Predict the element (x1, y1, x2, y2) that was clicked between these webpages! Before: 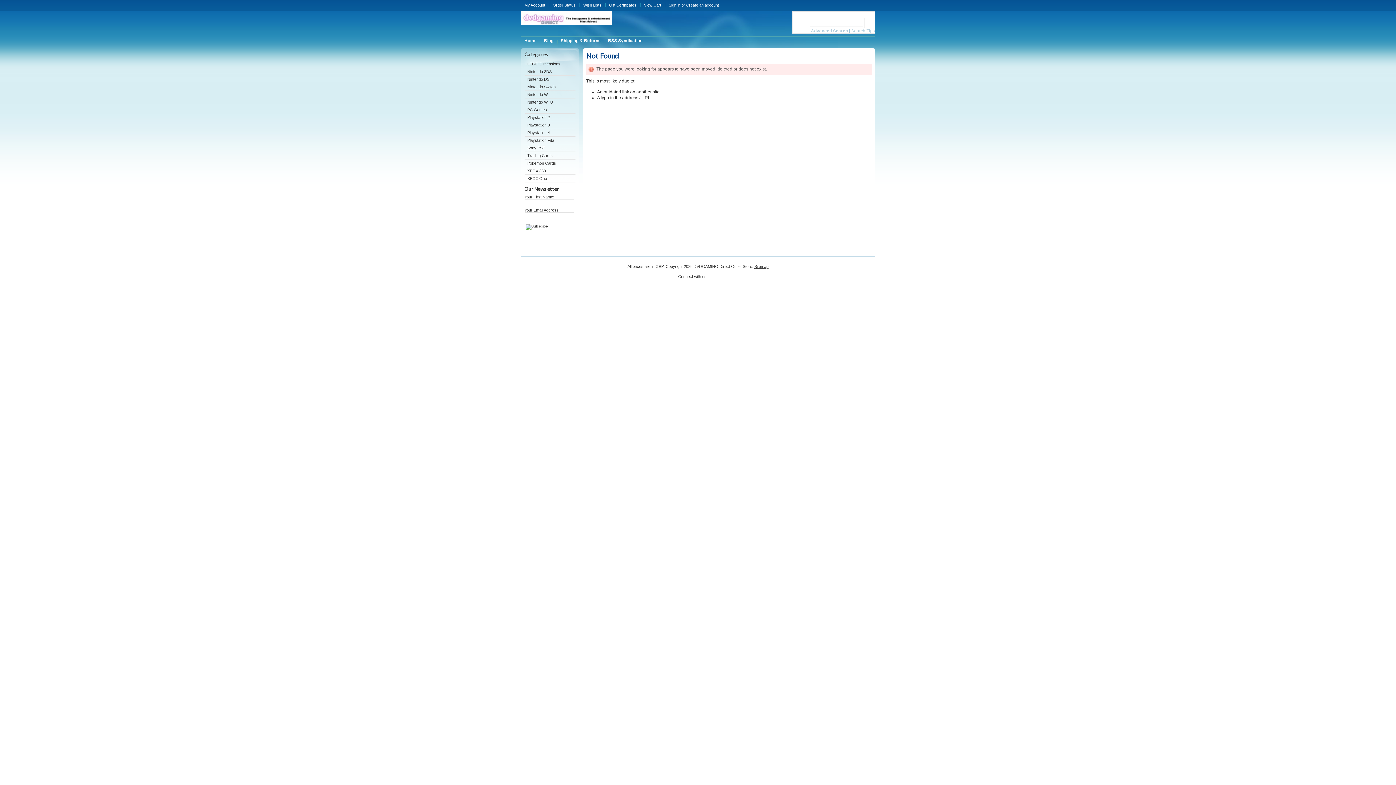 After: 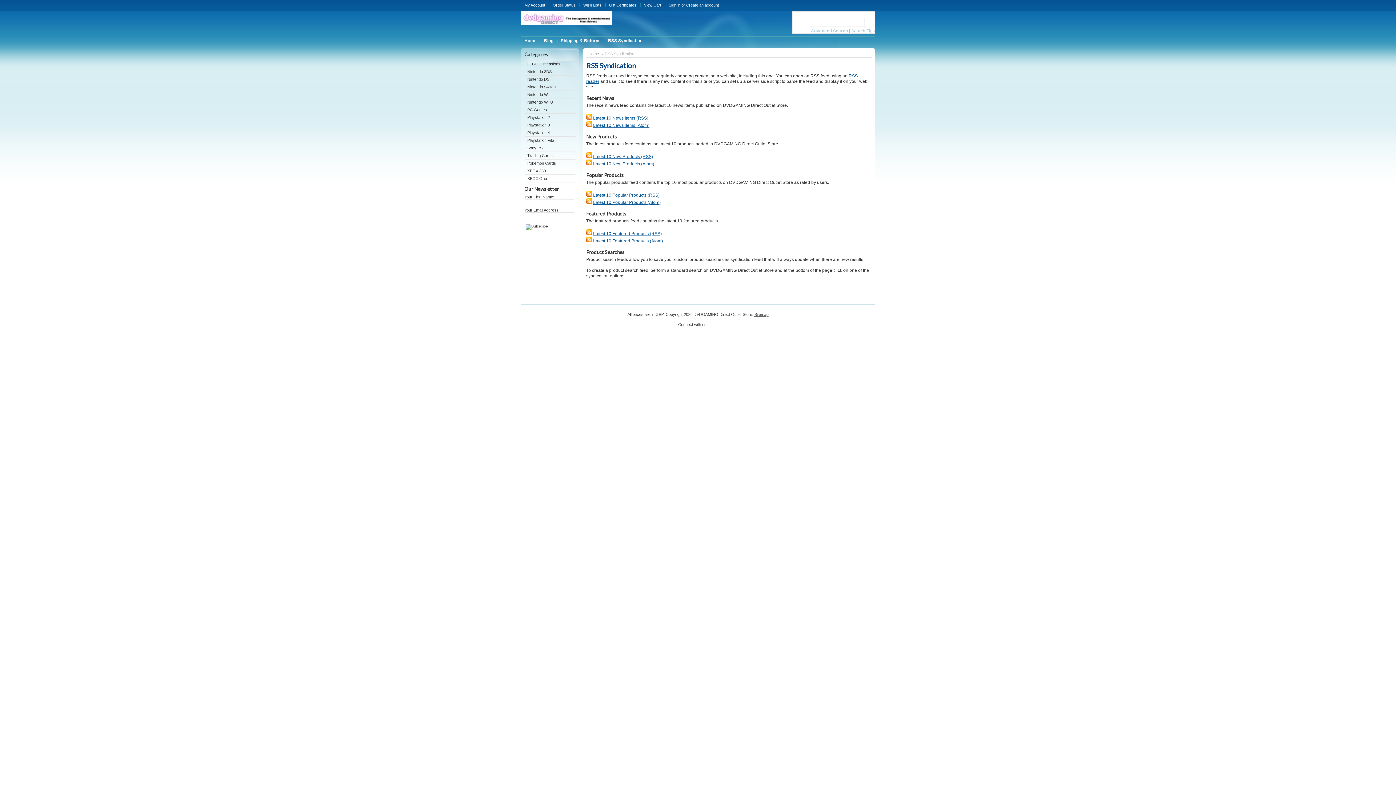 Action: bbox: (604, 37, 646, 47) label: RSS Syndication